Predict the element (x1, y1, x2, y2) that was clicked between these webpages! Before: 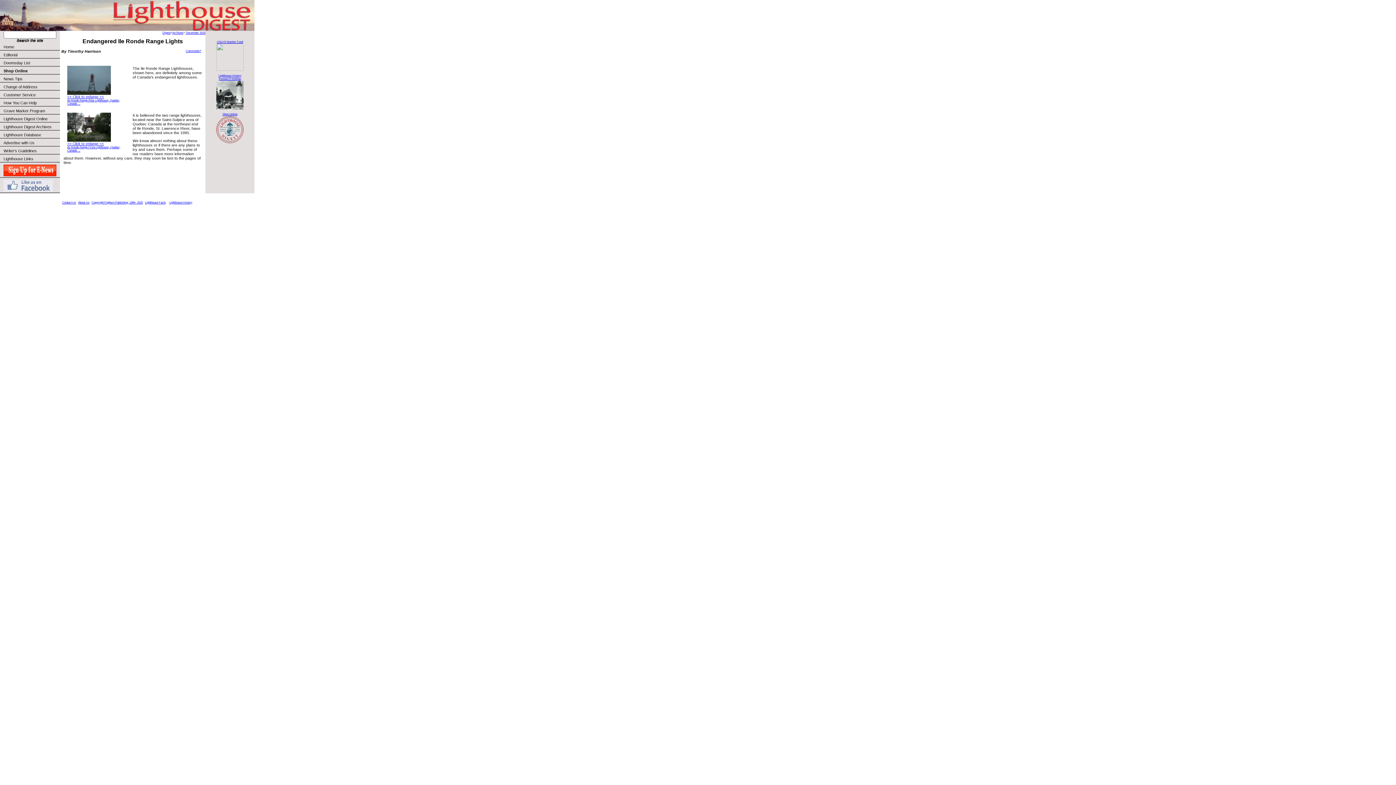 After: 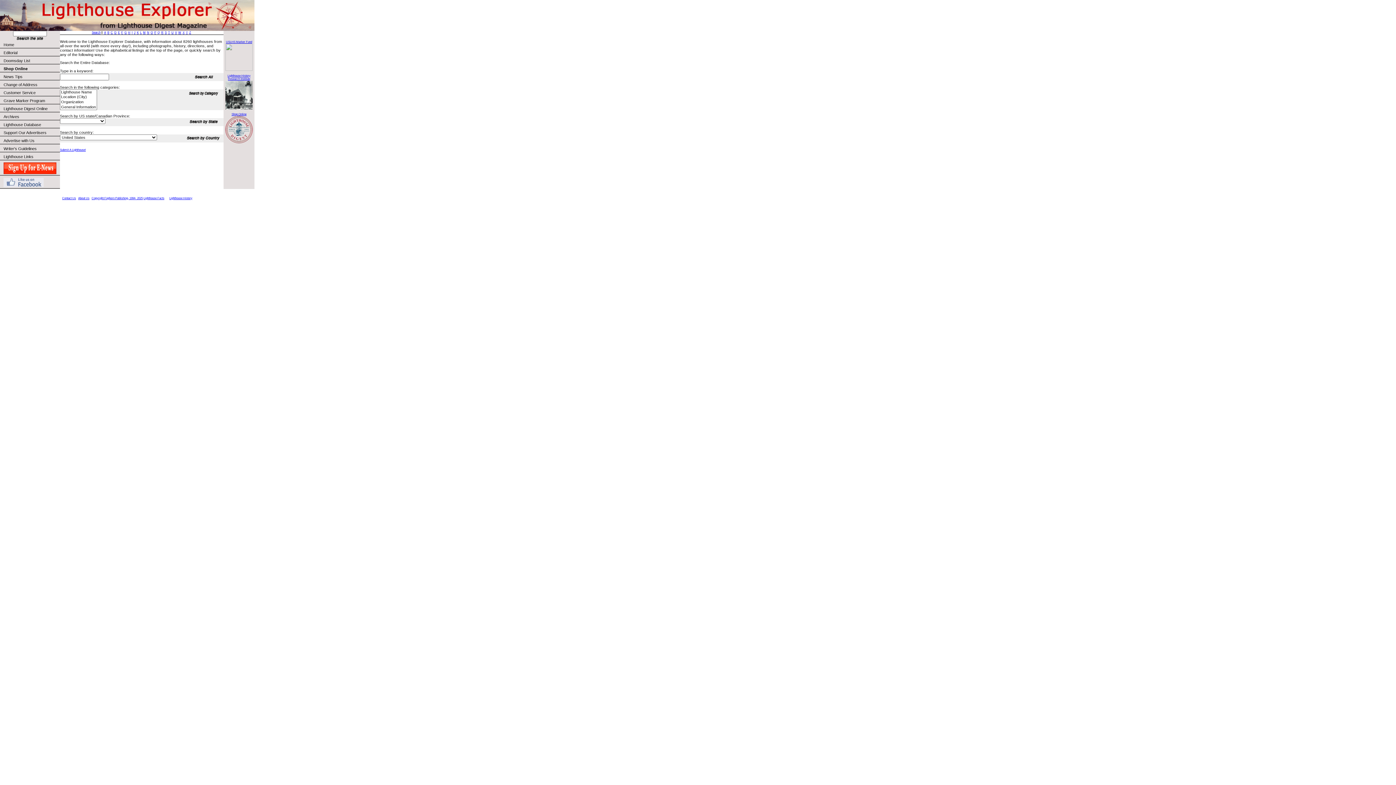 Action: bbox: (0, 130, 60, 138) label: Lighthouse Database